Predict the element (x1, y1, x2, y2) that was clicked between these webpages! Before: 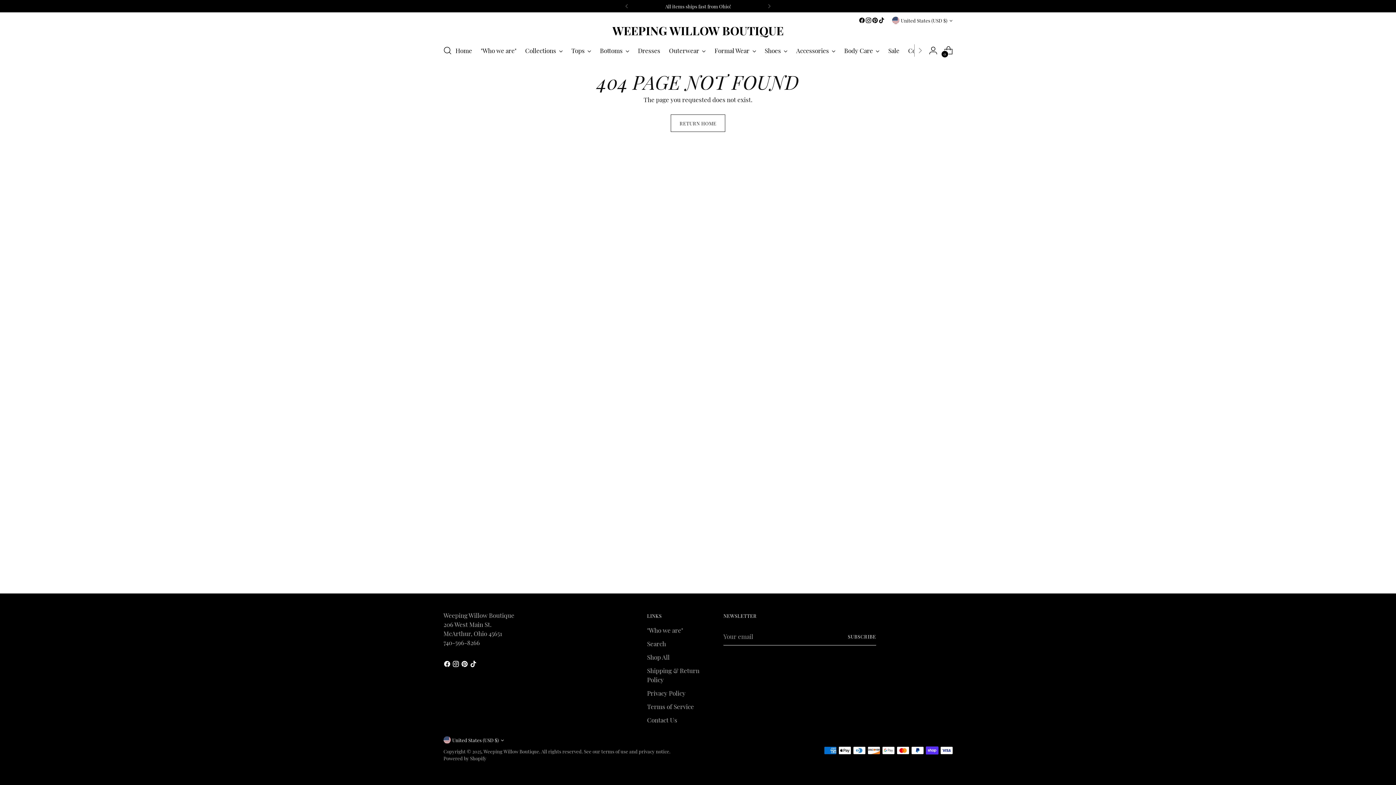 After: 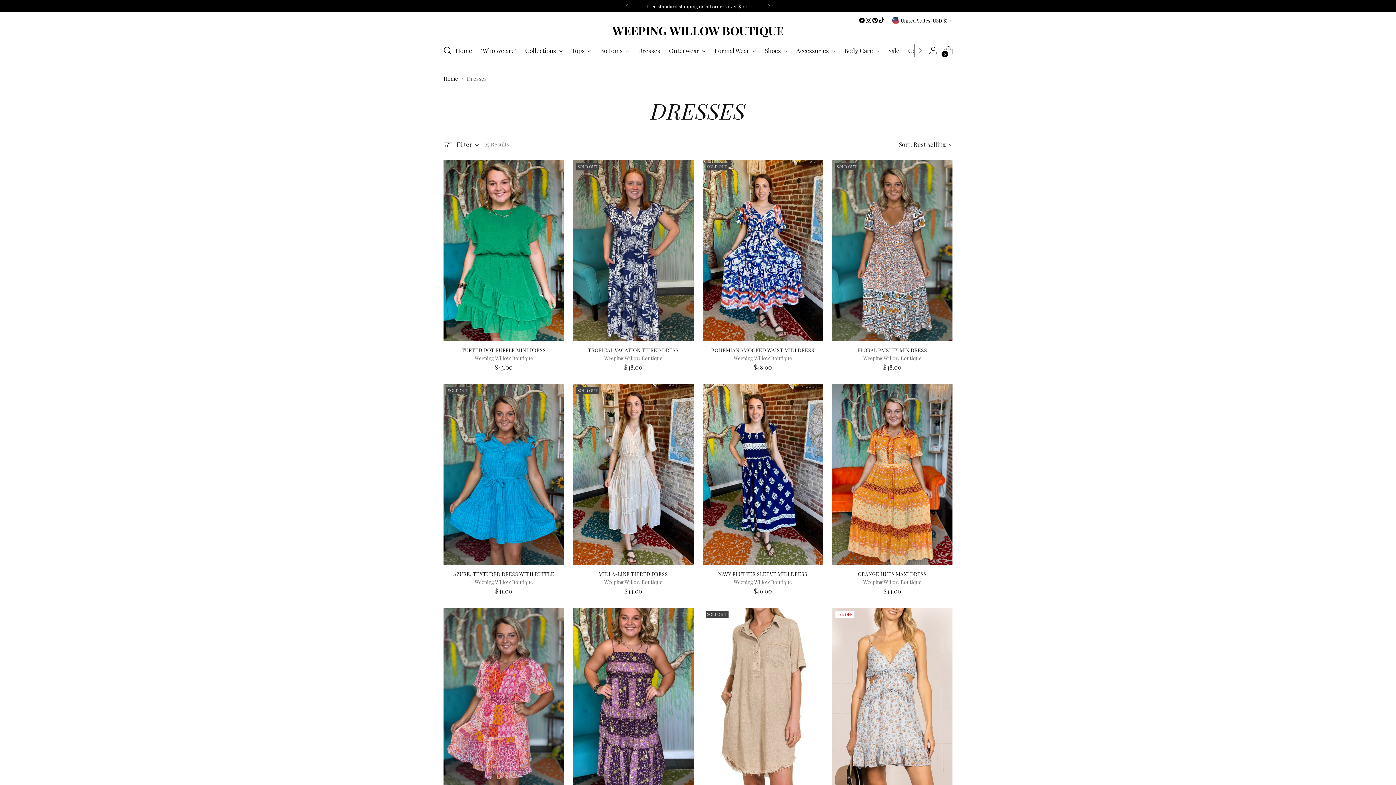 Action: bbox: (638, 42, 660, 58) label: Dresses